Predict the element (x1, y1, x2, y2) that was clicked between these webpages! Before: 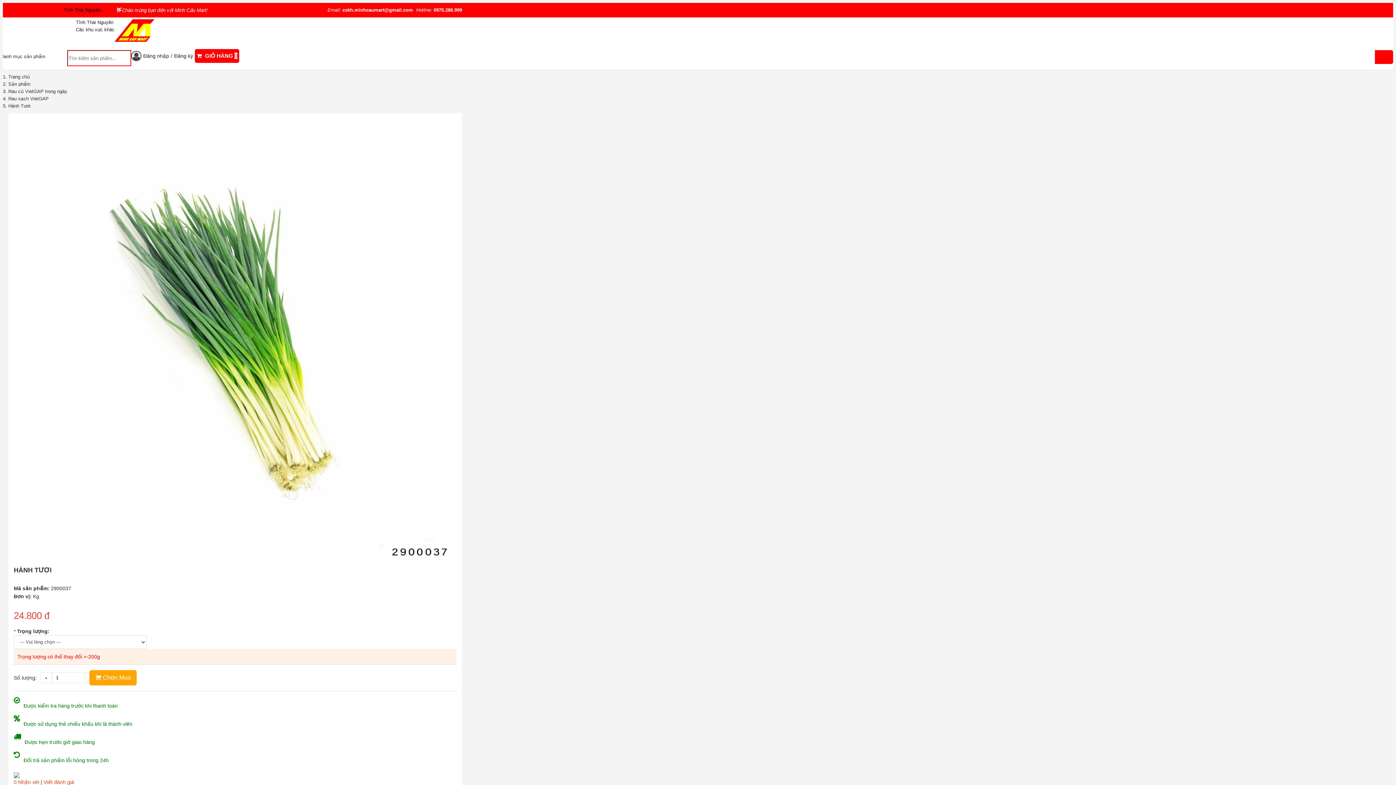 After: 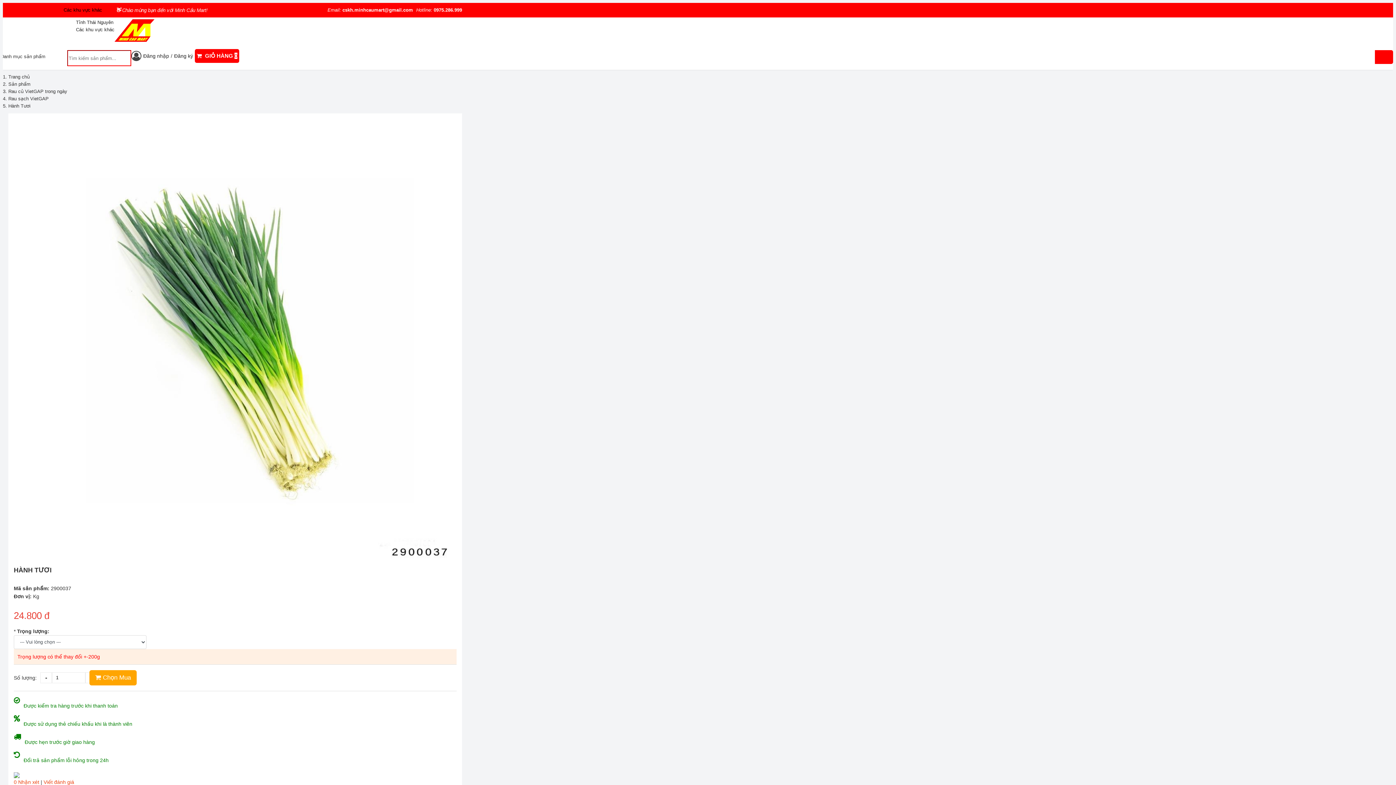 Action: label: Các khu vực khác bbox: (76, 26, 114, 32)